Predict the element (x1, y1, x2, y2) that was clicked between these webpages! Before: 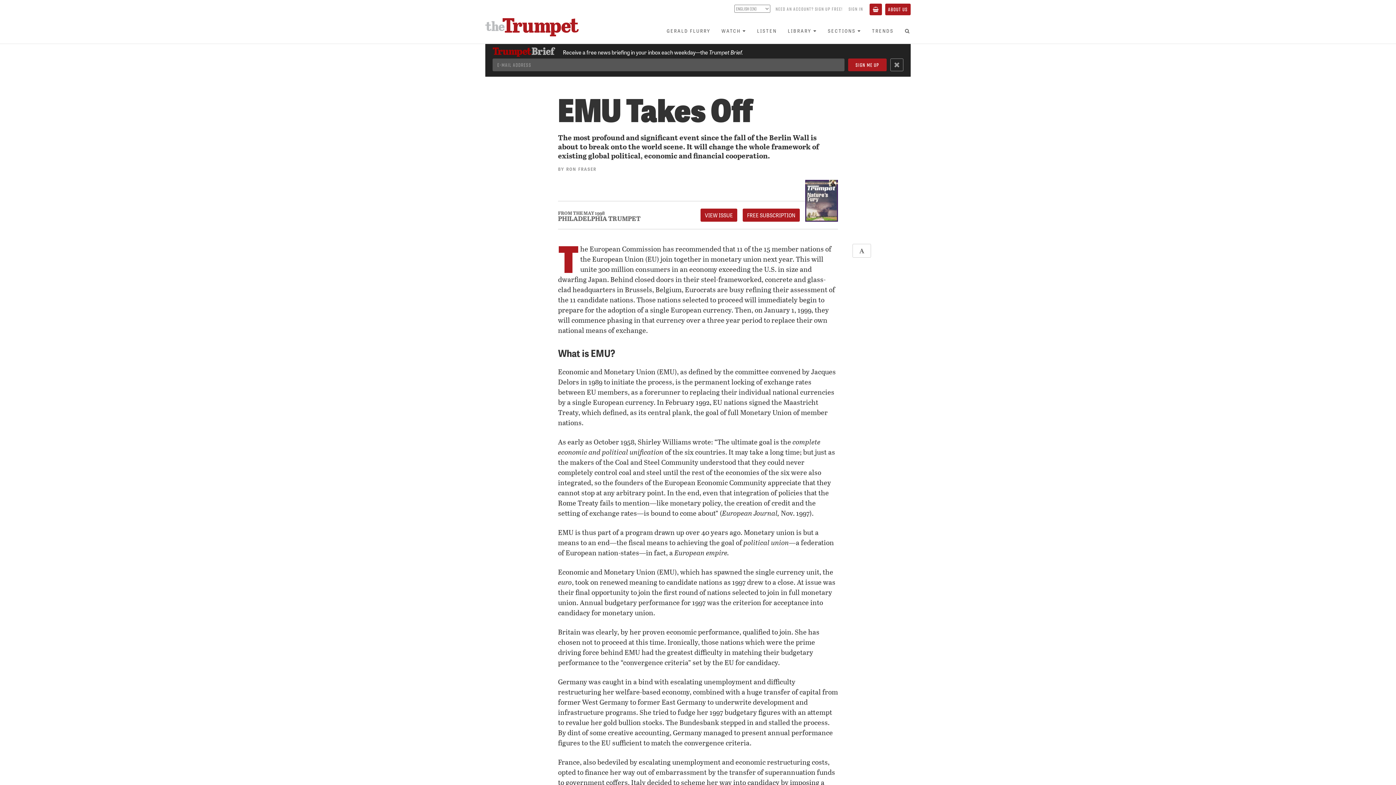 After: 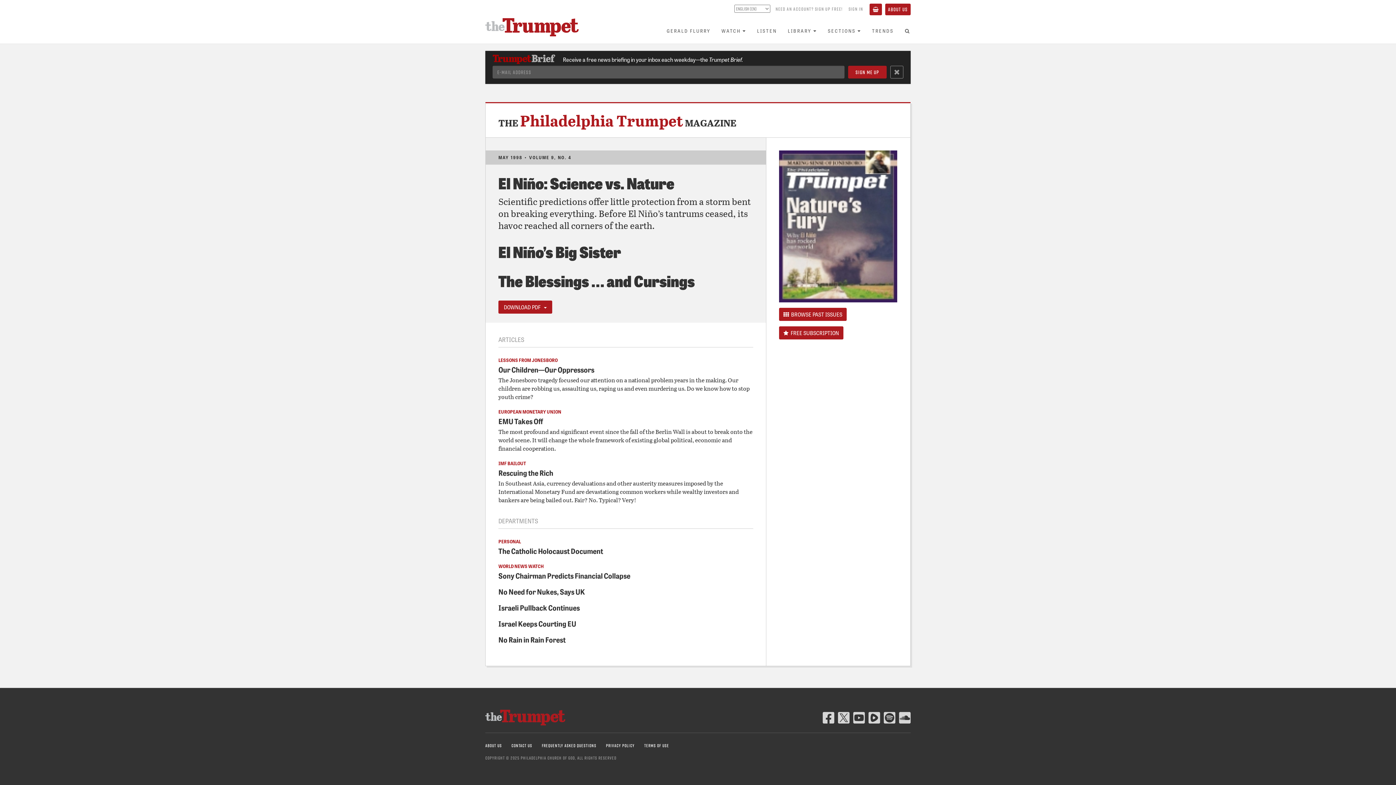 Action: label: FROM THE MAY 1998 bbox: (558, 210, 695, 215)